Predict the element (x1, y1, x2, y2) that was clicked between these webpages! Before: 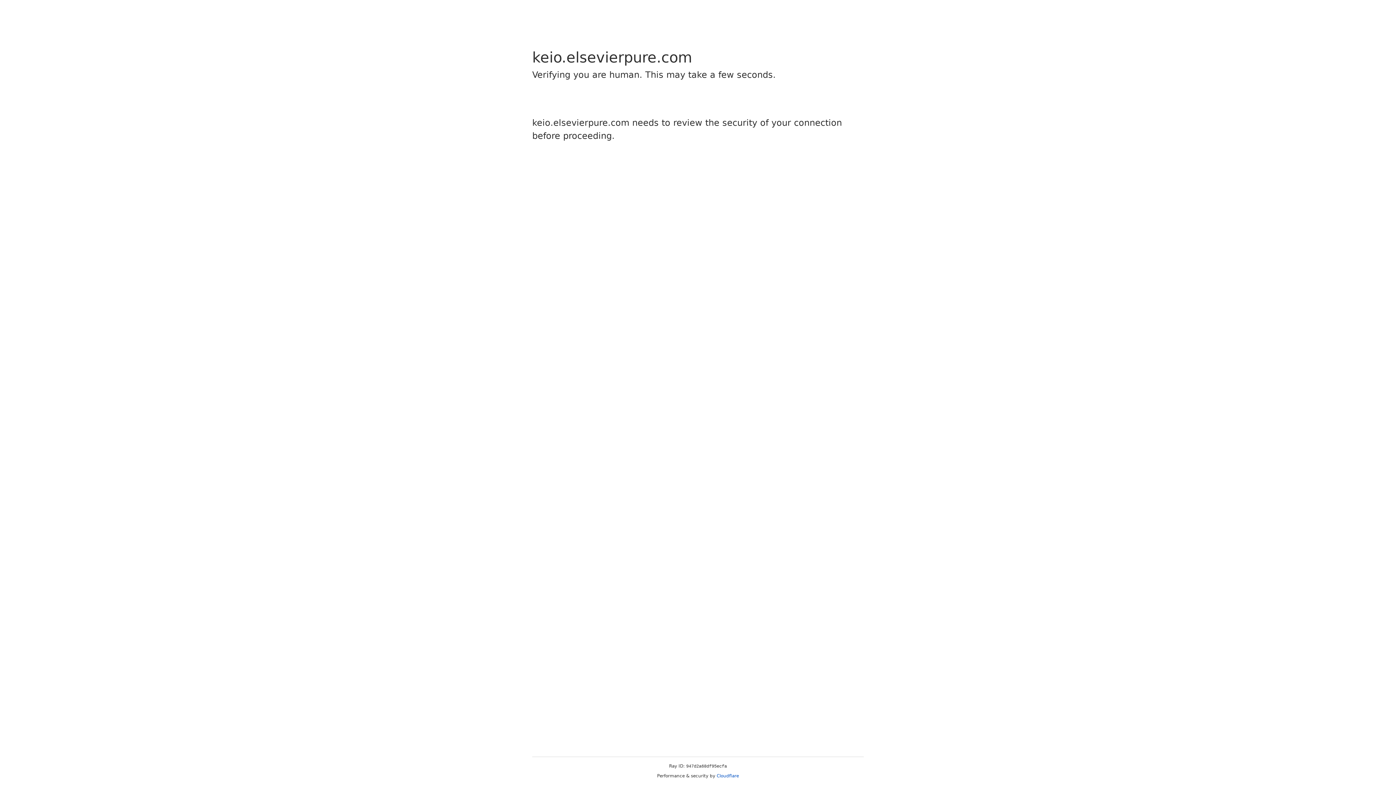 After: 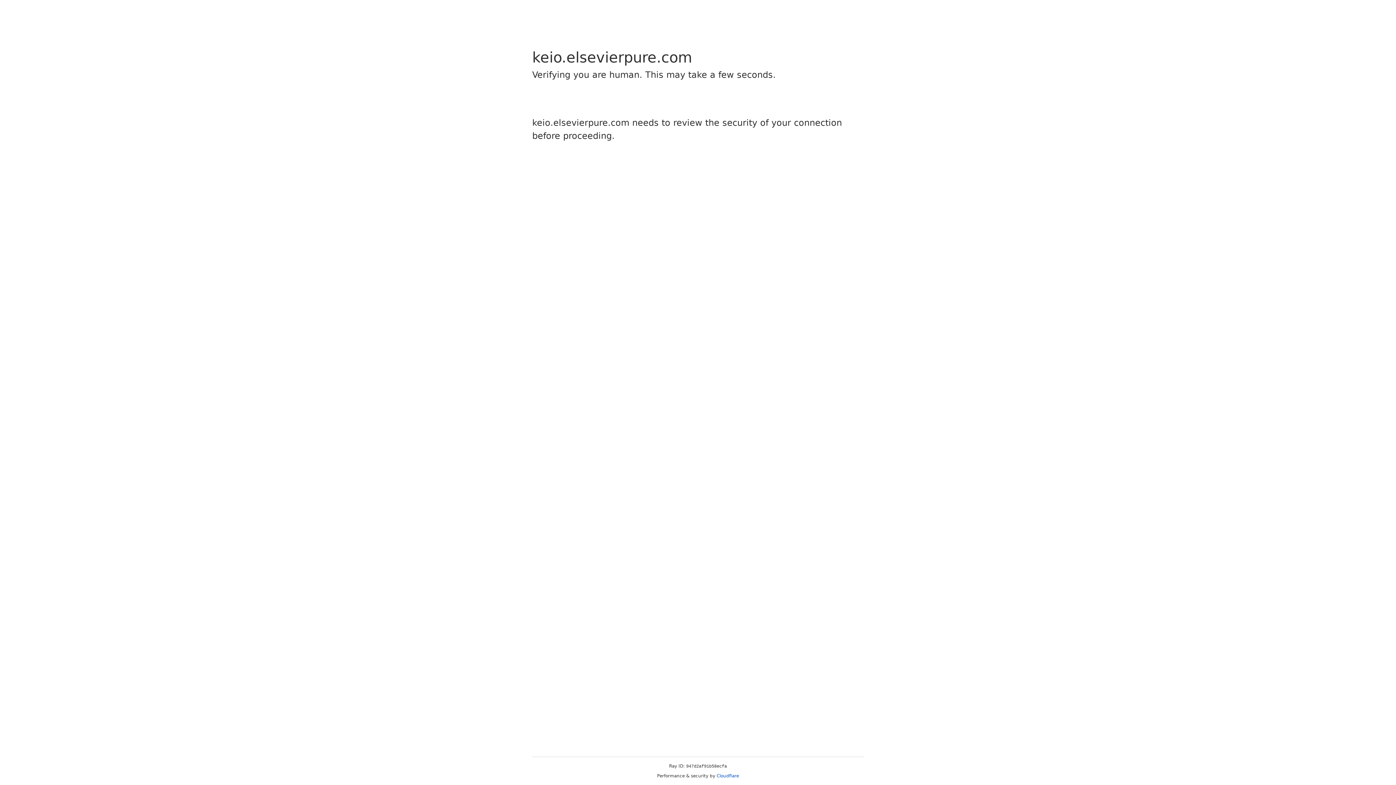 Action: label: Cloudflare bbox: (716, 773, 739, 778)